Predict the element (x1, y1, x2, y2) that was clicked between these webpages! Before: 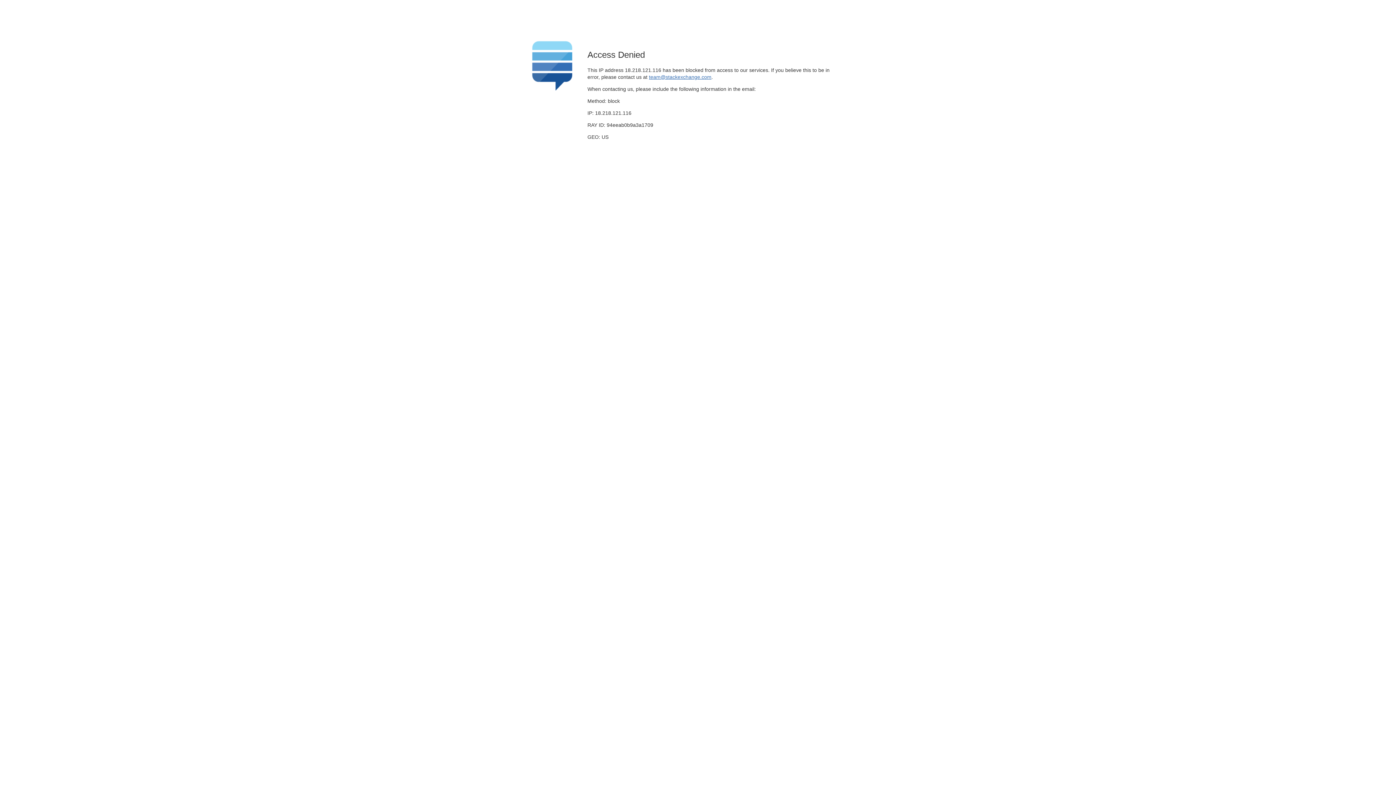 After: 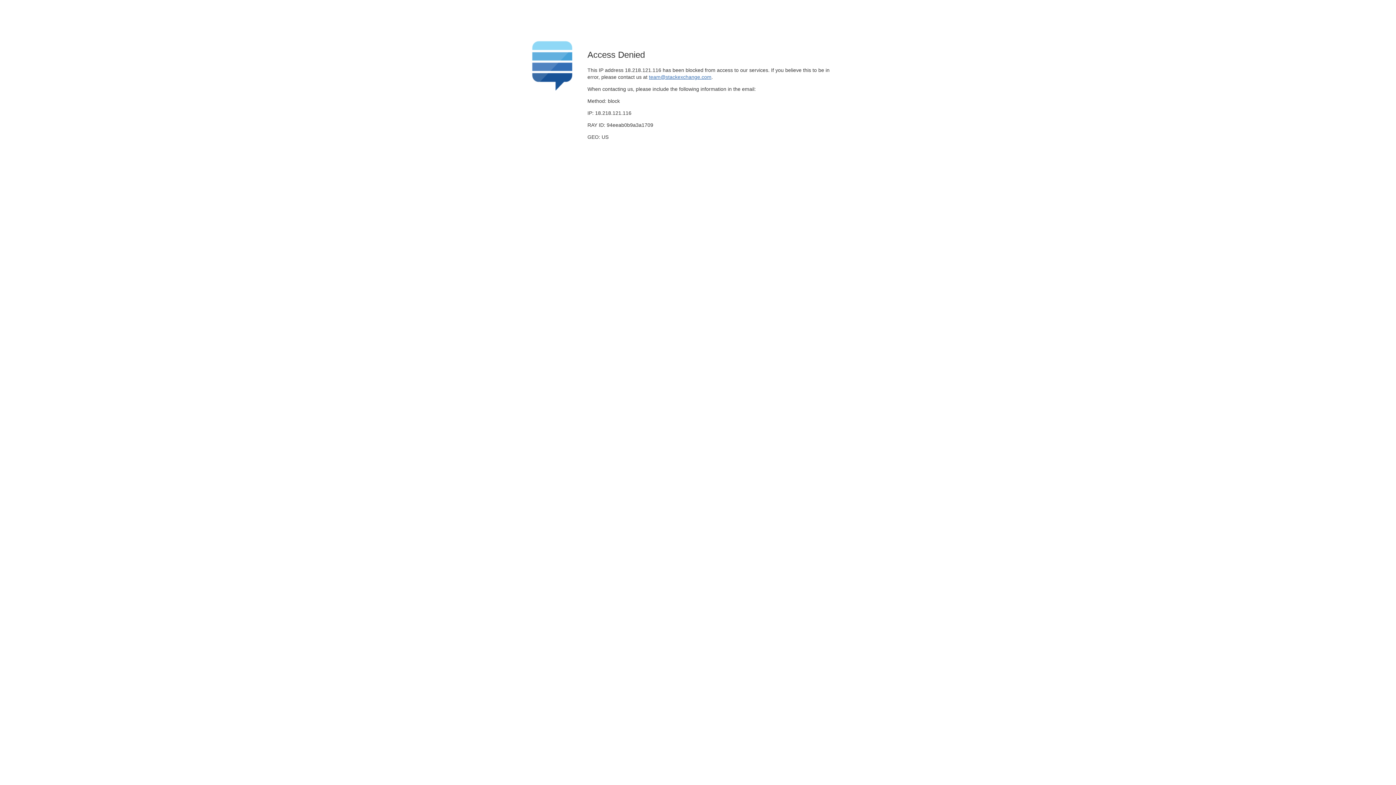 Action: bbox: (649, 74, 711, 79) label: team@stackexchange.com